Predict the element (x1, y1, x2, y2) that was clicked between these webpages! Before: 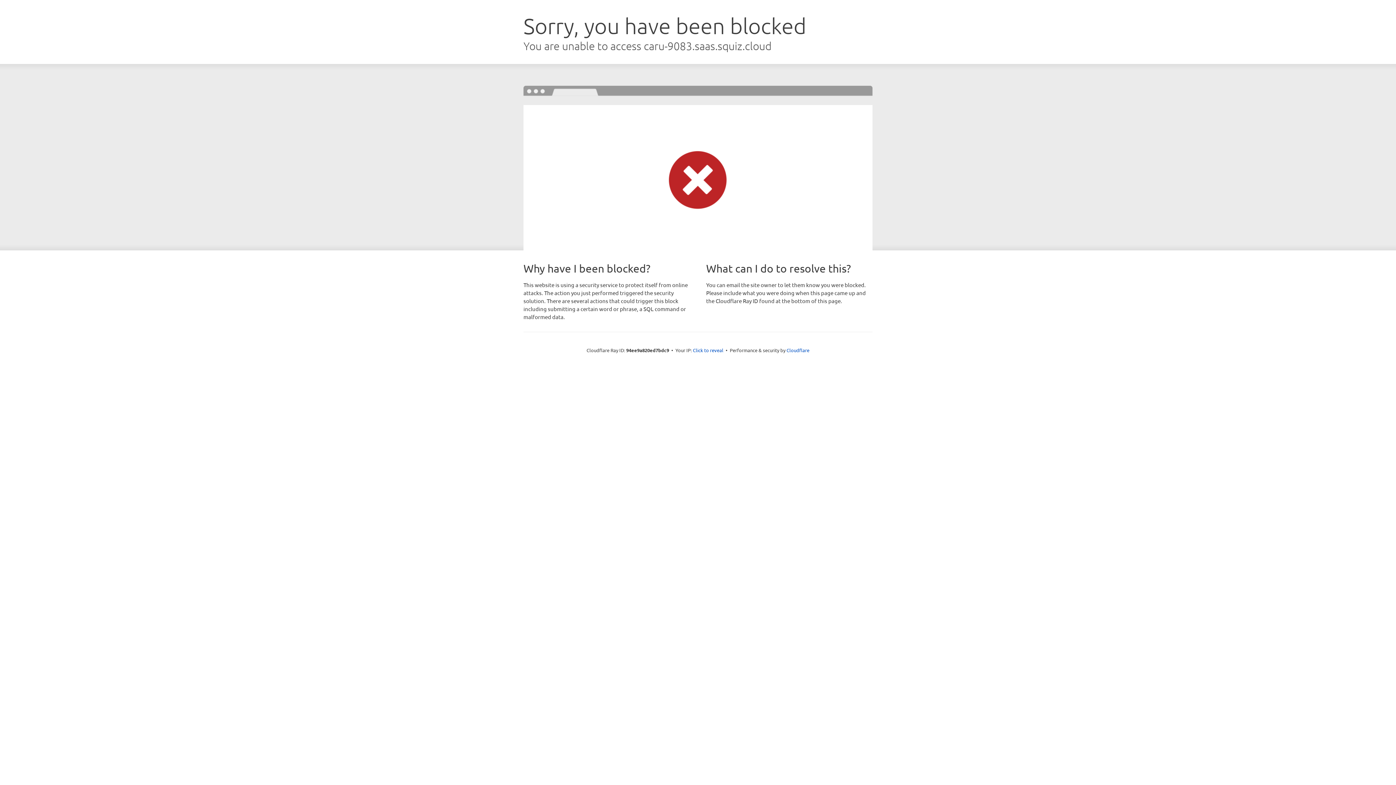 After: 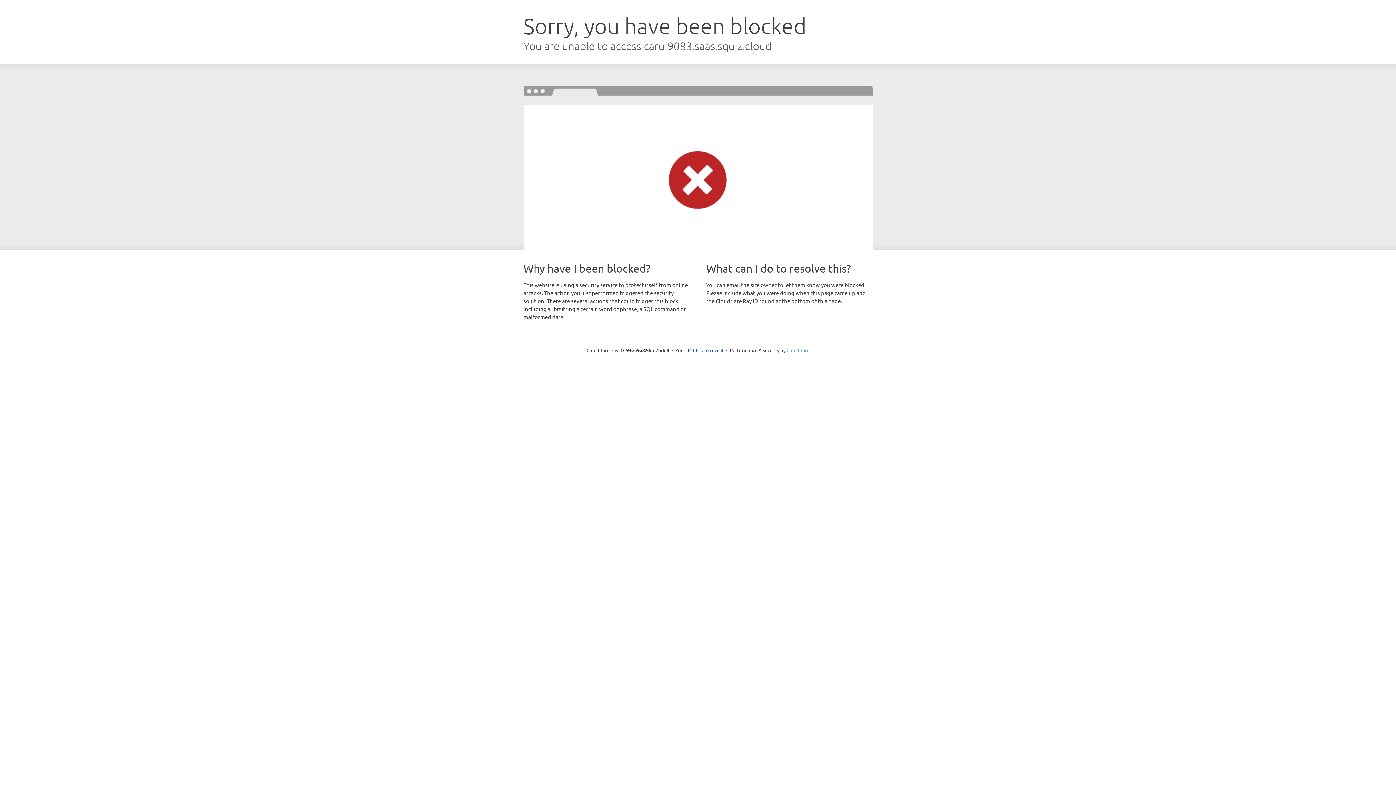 Action: label: Cloudflare bbox: (786, 347, 809, 353)